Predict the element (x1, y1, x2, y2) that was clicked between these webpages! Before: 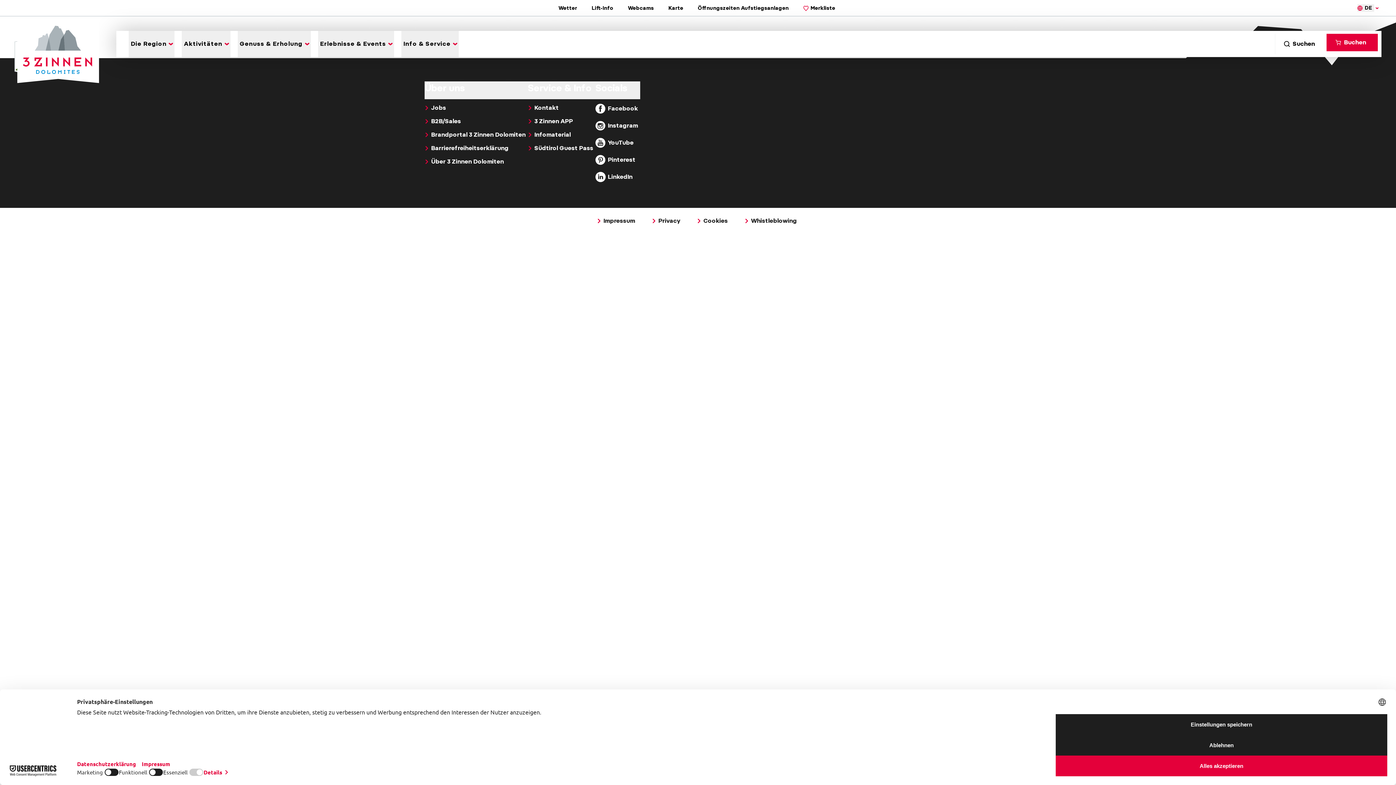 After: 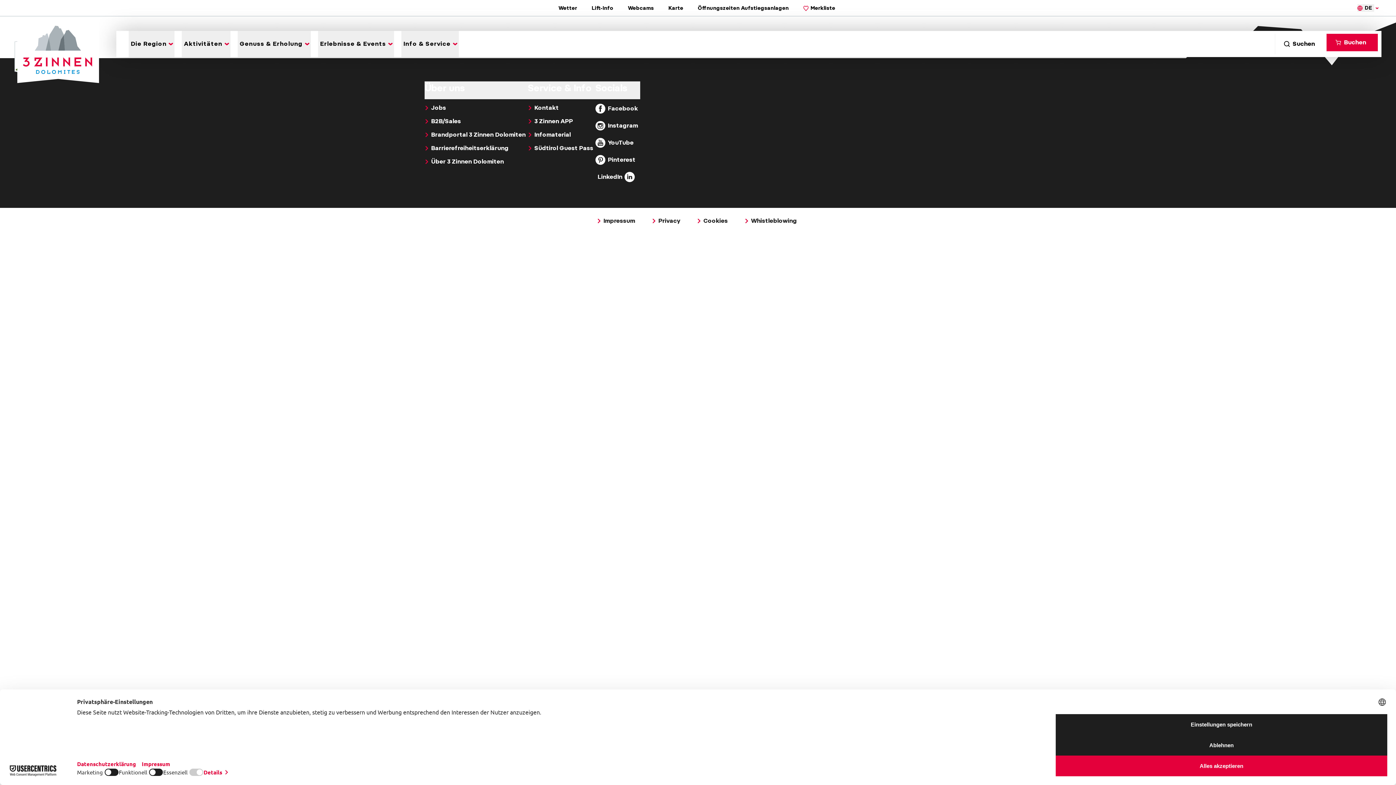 Action: bbox: (595, 172, 634, 182) label: LinkedIn